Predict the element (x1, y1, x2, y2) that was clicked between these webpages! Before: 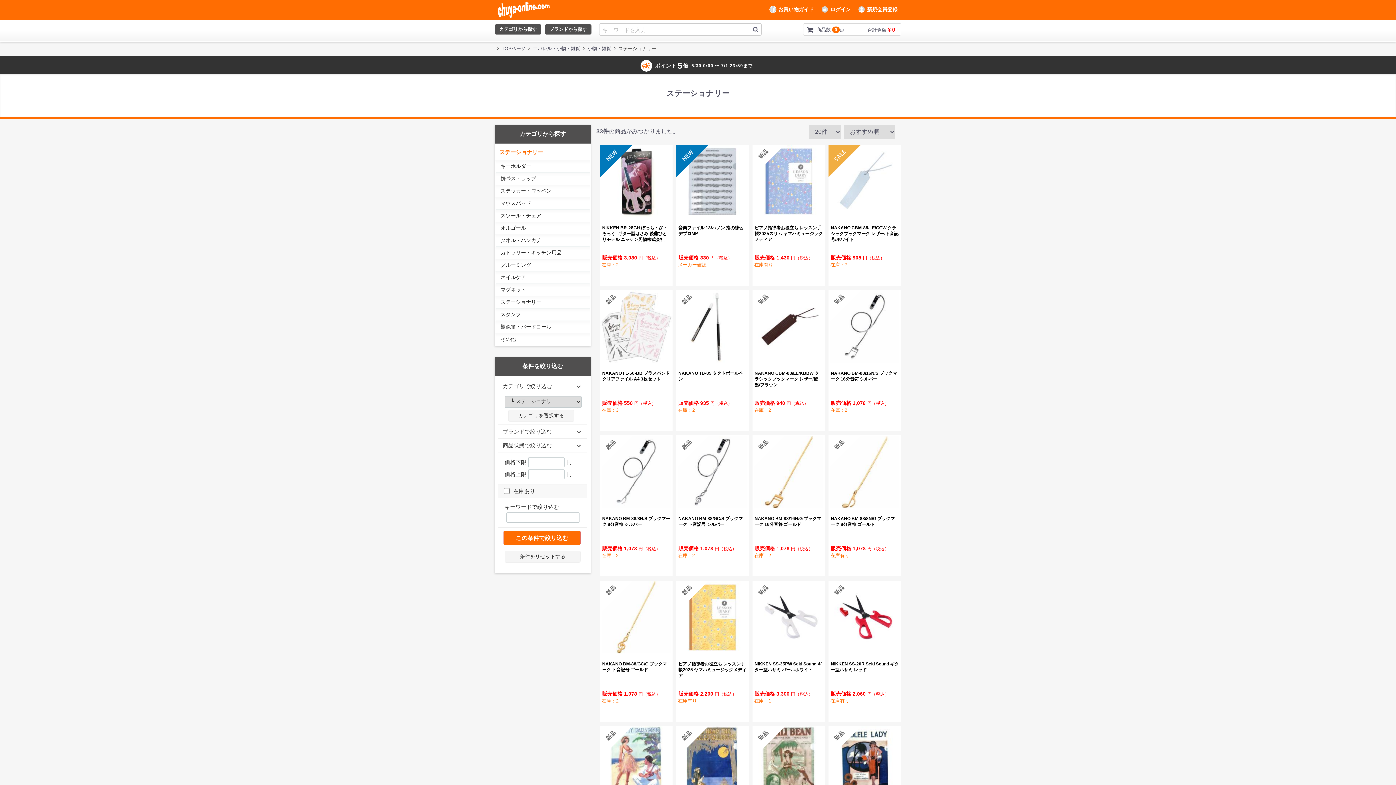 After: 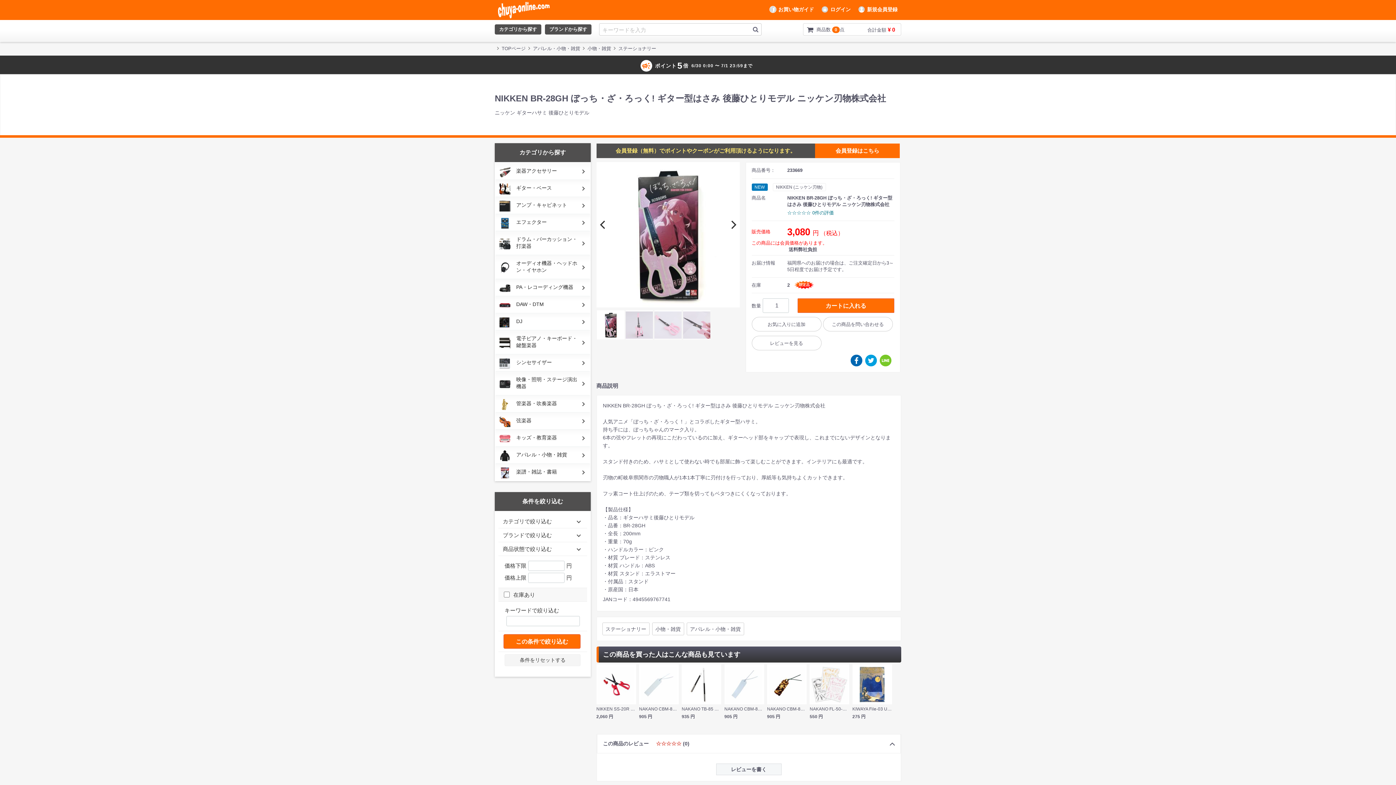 Action: label: NIKKEN BR-28GH ぼっち・ざ・ろっく! ギター型はさみ 後藤ひとりモデル ニッケン刃物株式会社
販売価格 3,080 円（税込） bbox: (600, 144, 672, 263)